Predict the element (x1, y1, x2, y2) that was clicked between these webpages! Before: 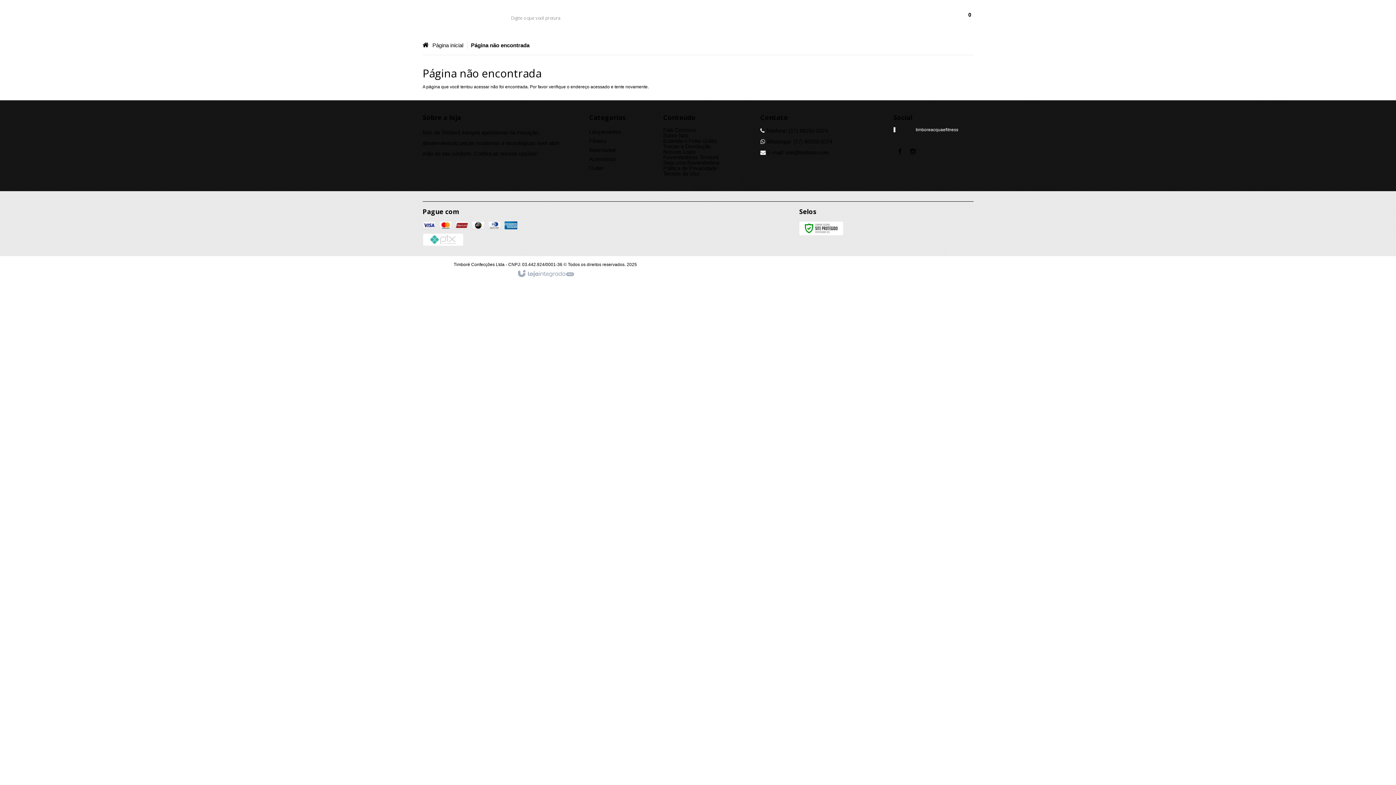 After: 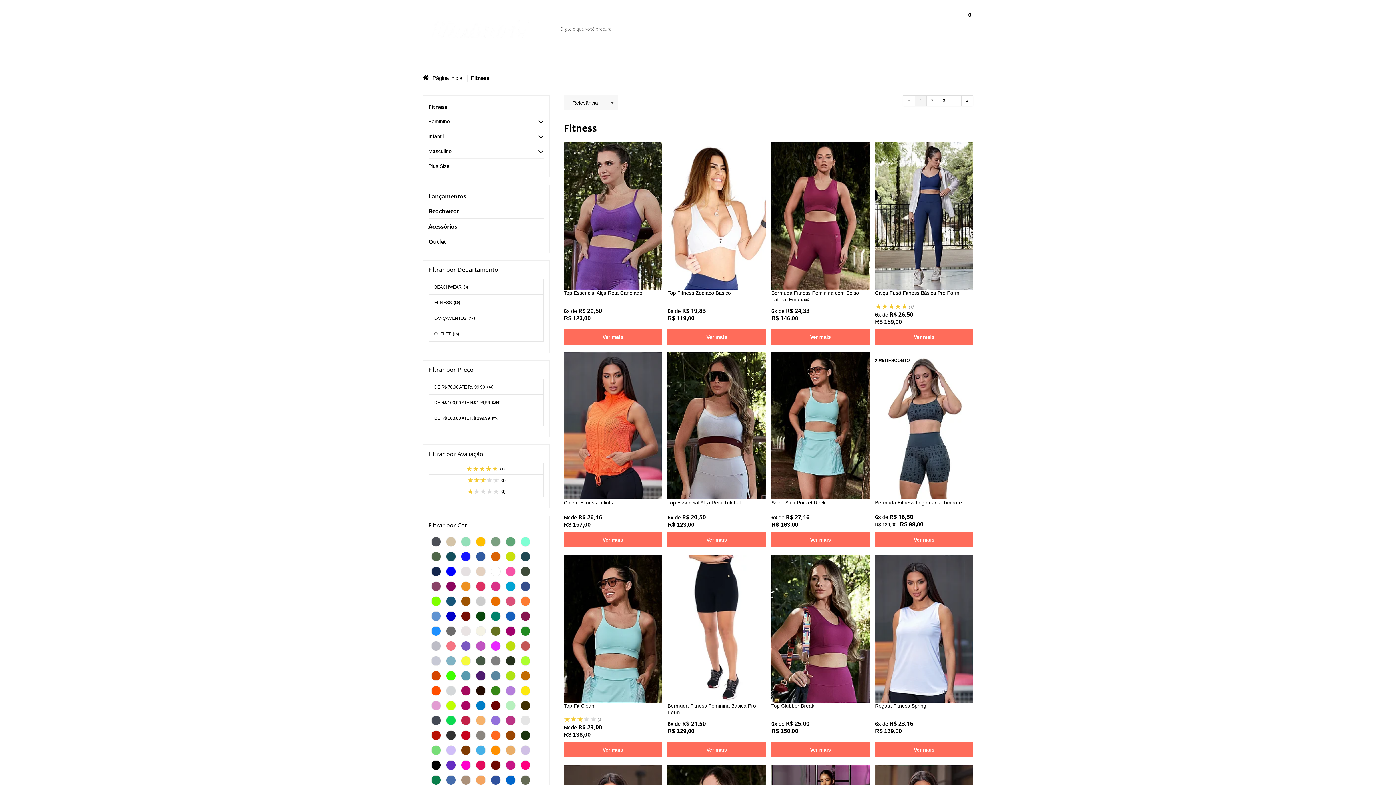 Action: label: Fitness bbox: (589, 137, 606, 143)